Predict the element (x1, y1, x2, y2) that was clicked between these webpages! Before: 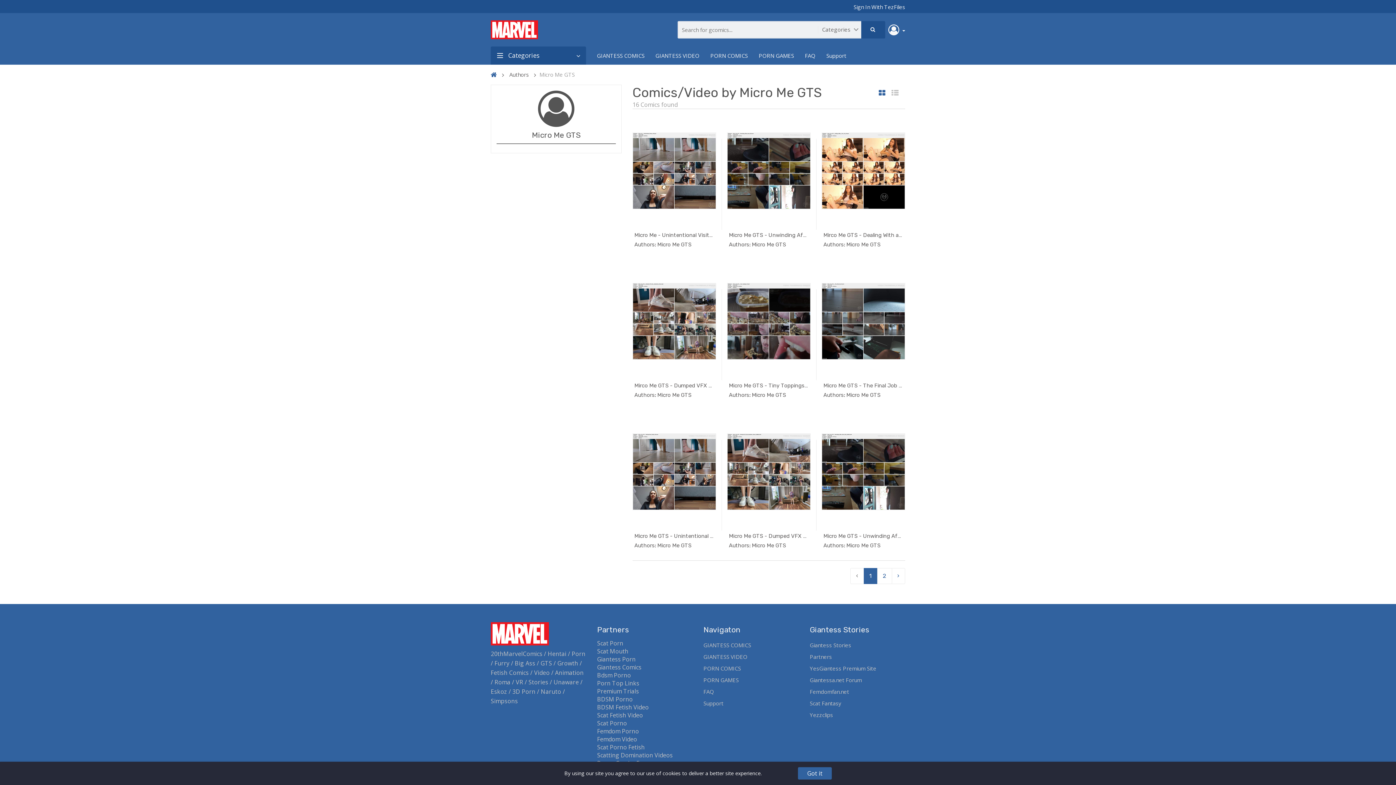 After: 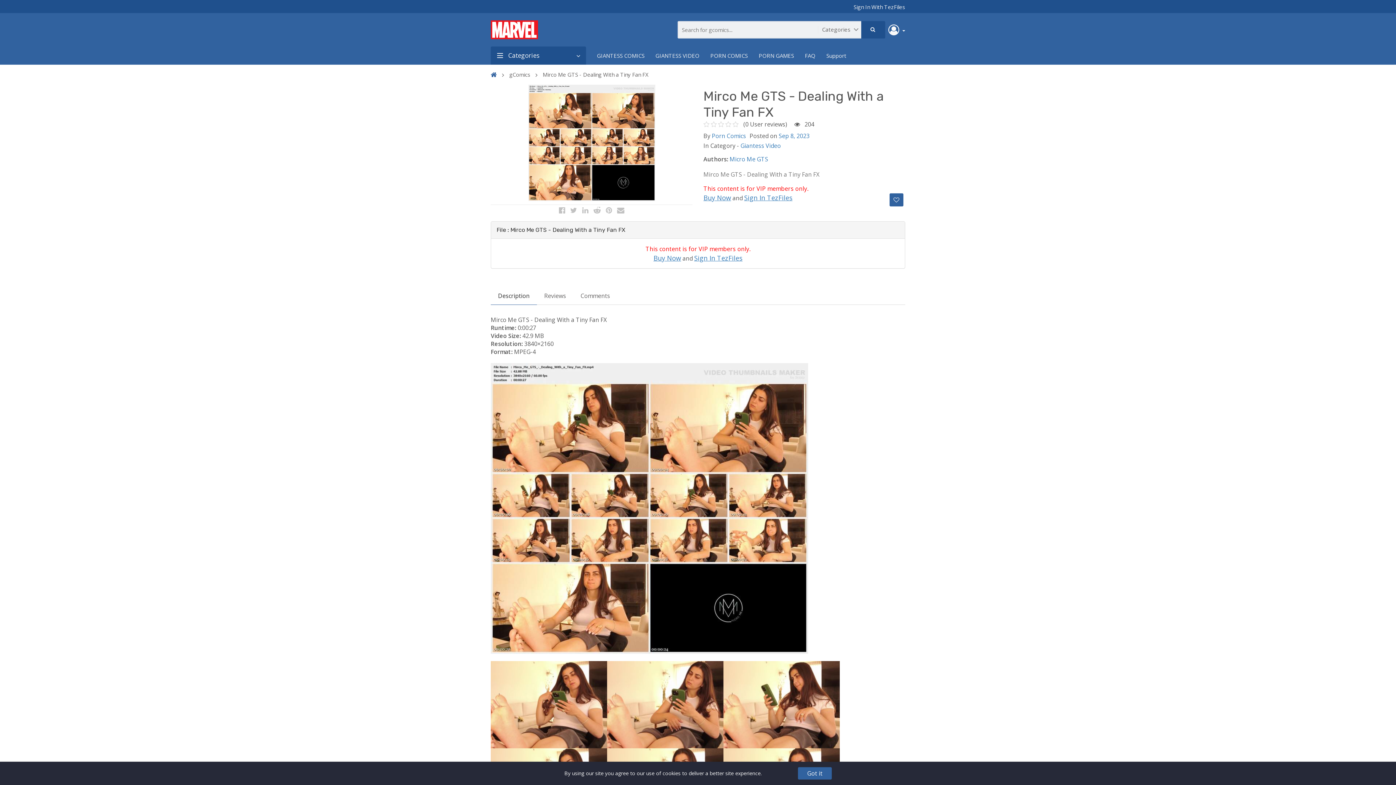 Action: label: Mirco Me GTS - Dealing With a Ti...
Authors: Micro Me GTS
 In Giantes... bbox: (816, 116, 910, 252)